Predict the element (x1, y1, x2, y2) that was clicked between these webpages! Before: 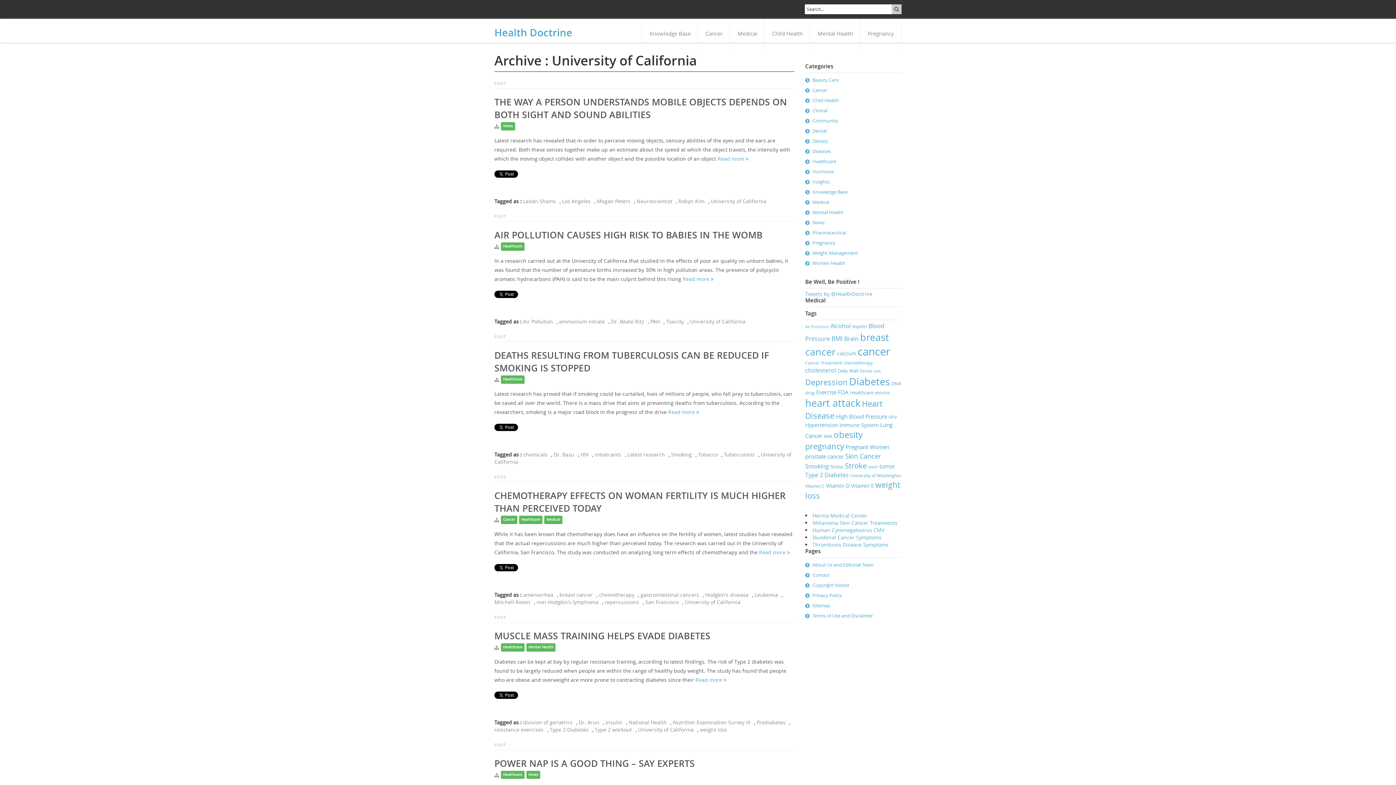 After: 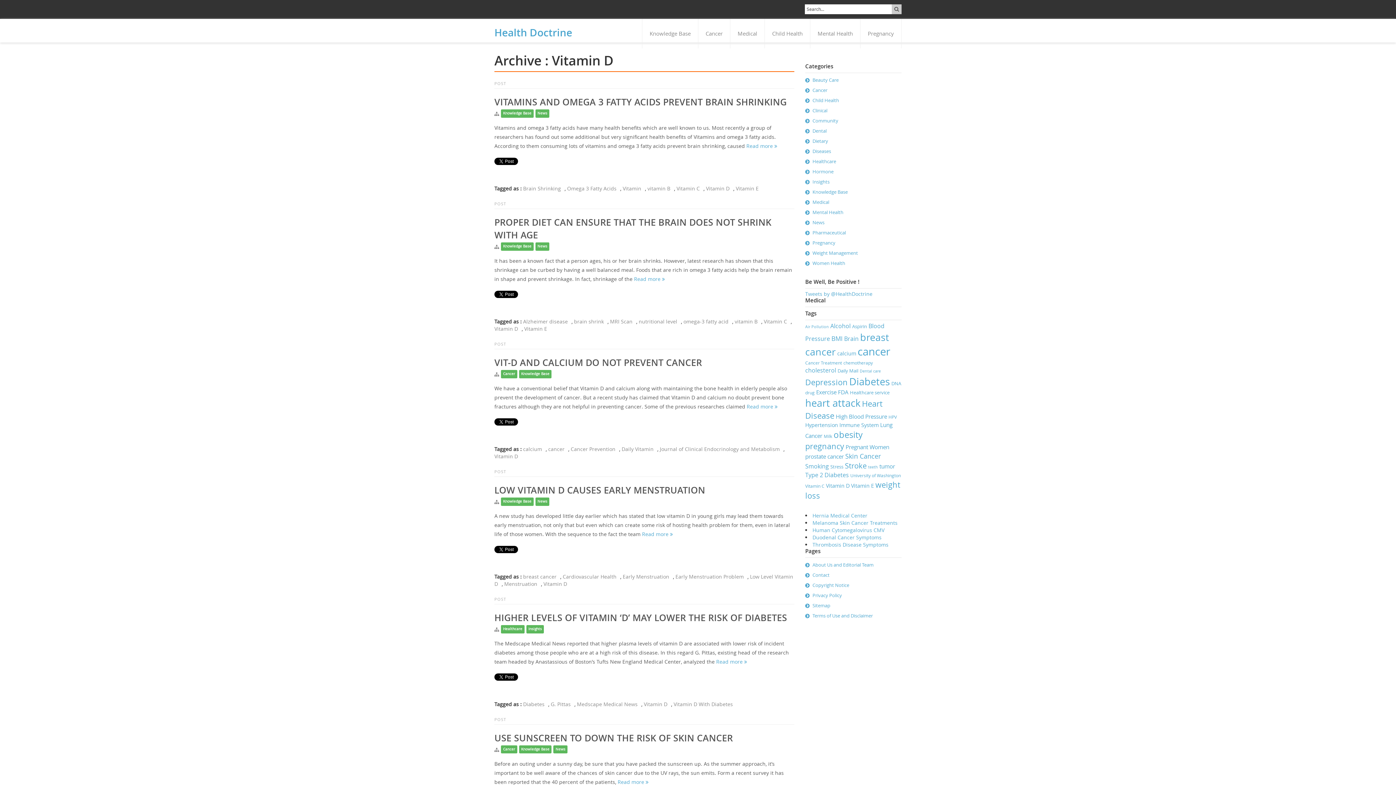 Action: bbox: (826, 482, 849, 489) label: Vitamin D (9 items)